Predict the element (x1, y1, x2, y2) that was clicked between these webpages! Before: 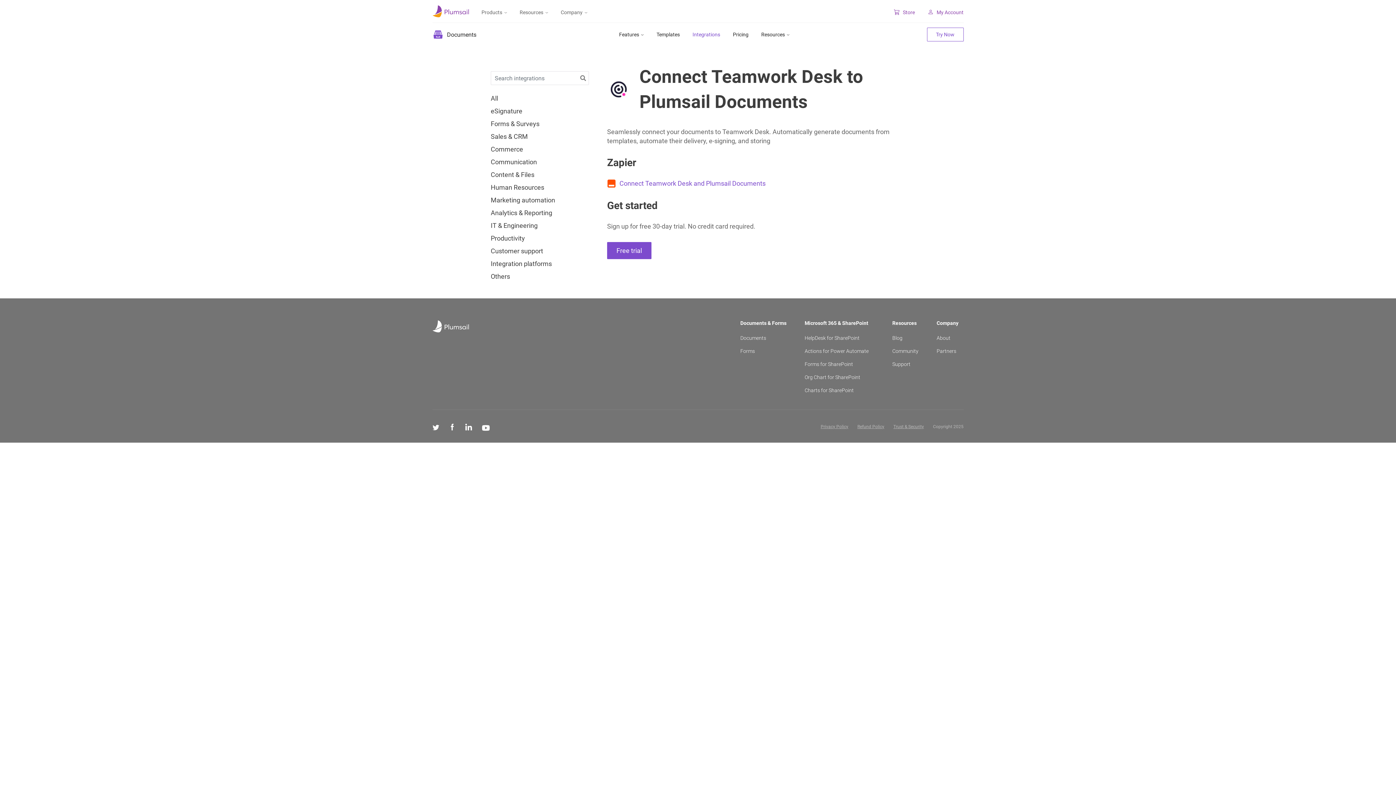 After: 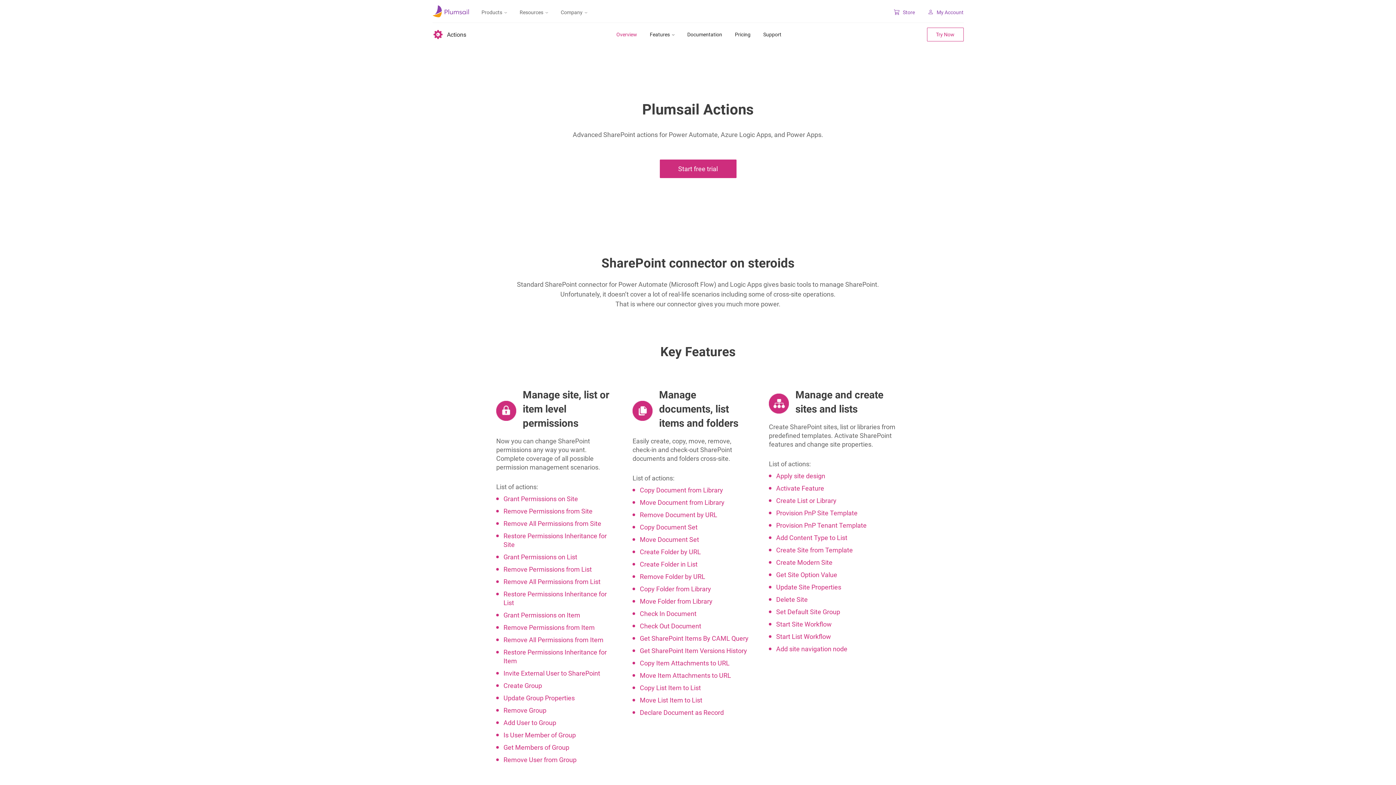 Action: bbox: (804, 348, 868, 354) label: Actions for Power Automate